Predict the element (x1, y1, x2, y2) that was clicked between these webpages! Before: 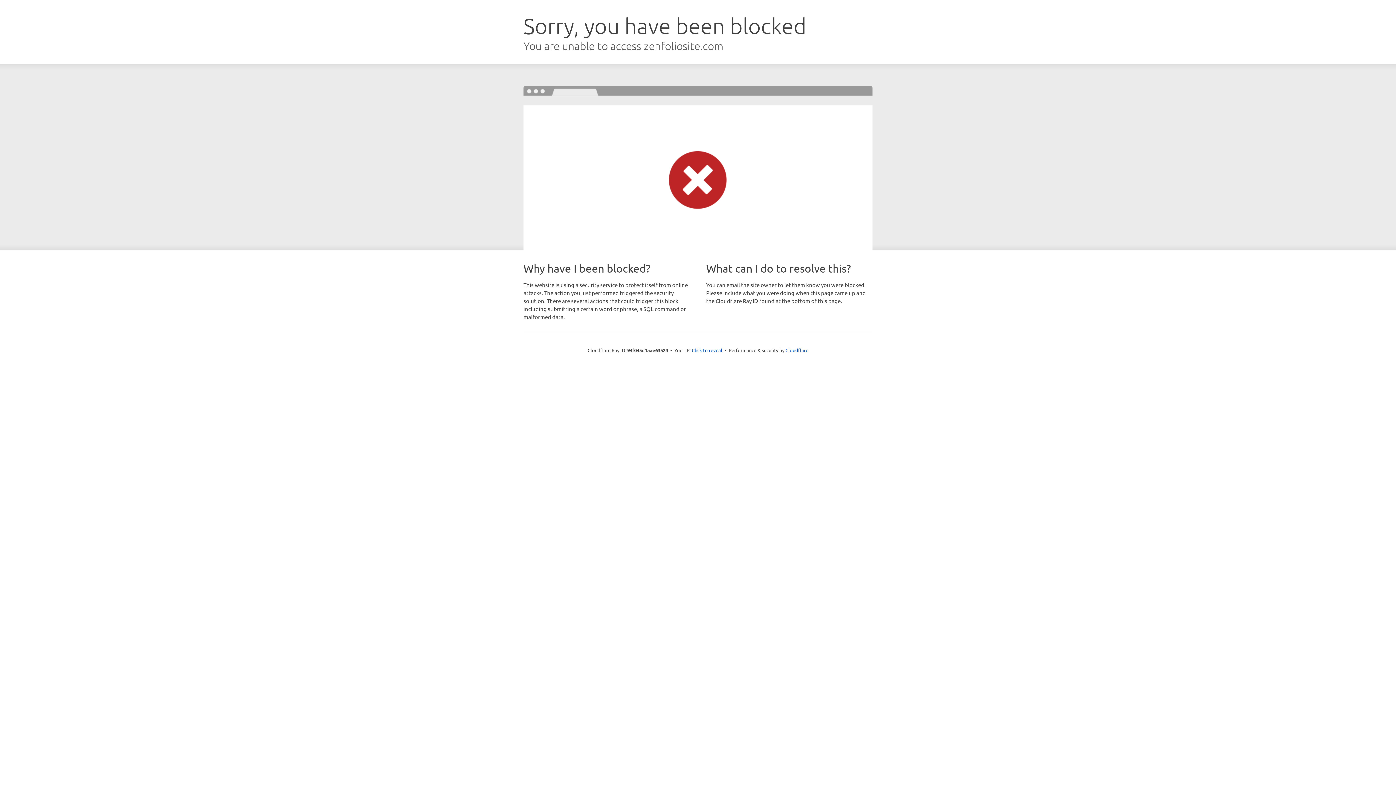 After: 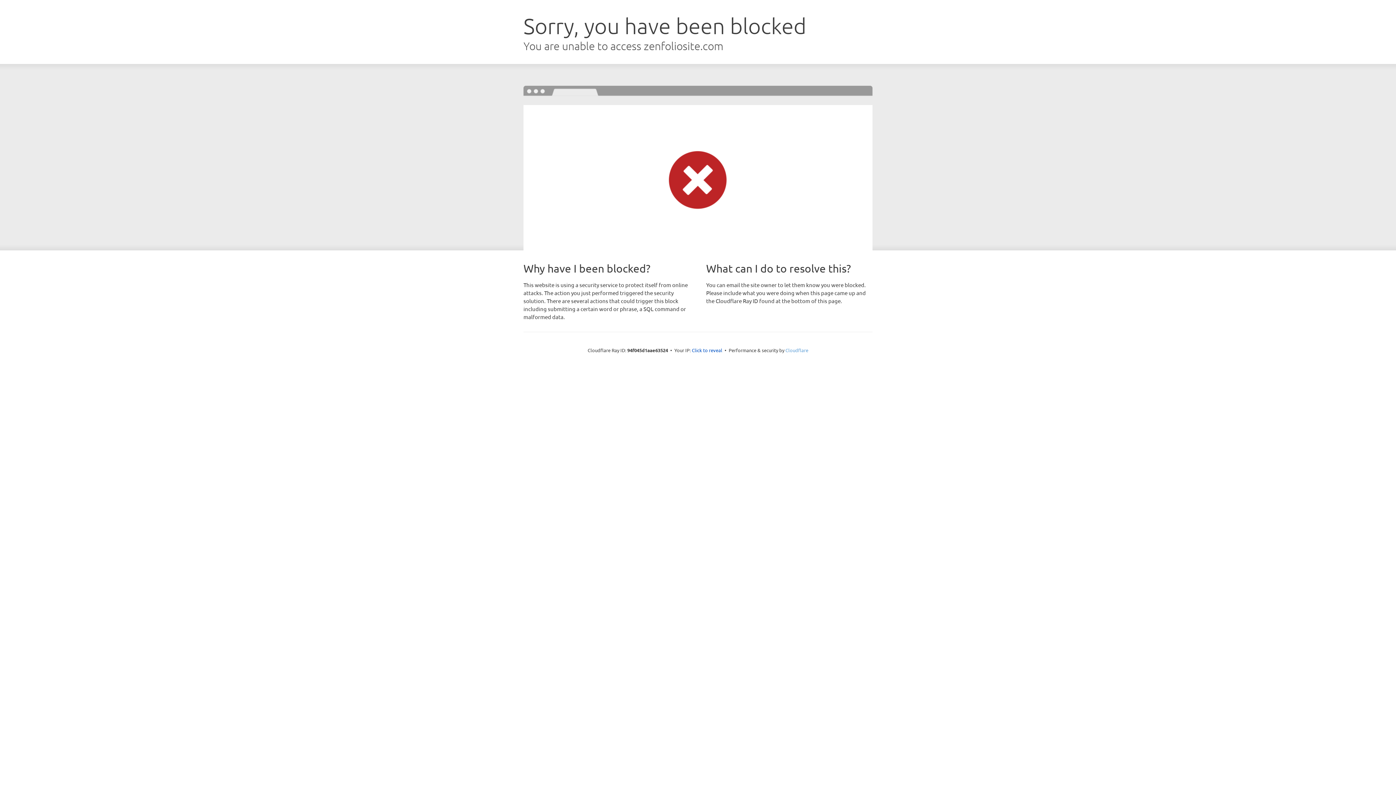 Action: label: Cloudflare bbox: (785, 347, 808, 353)